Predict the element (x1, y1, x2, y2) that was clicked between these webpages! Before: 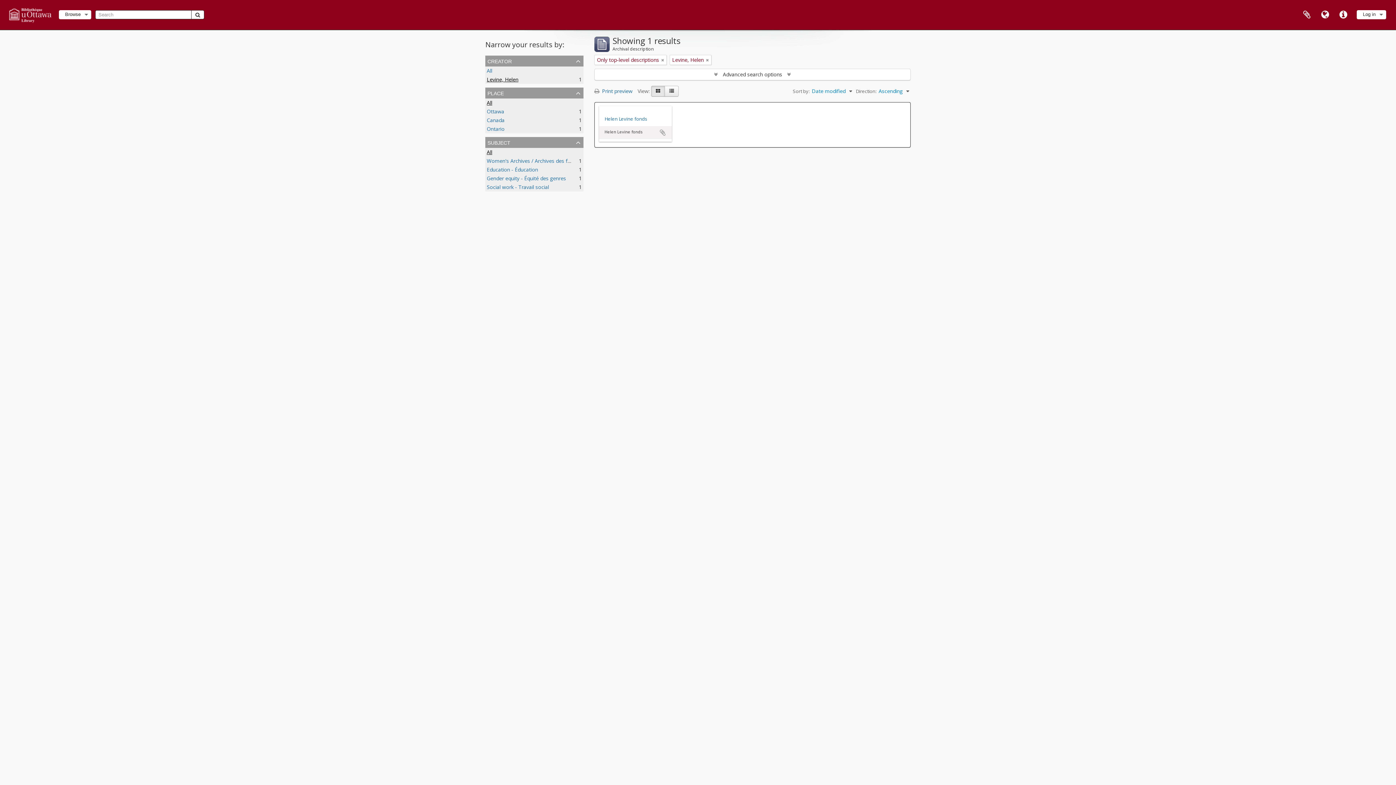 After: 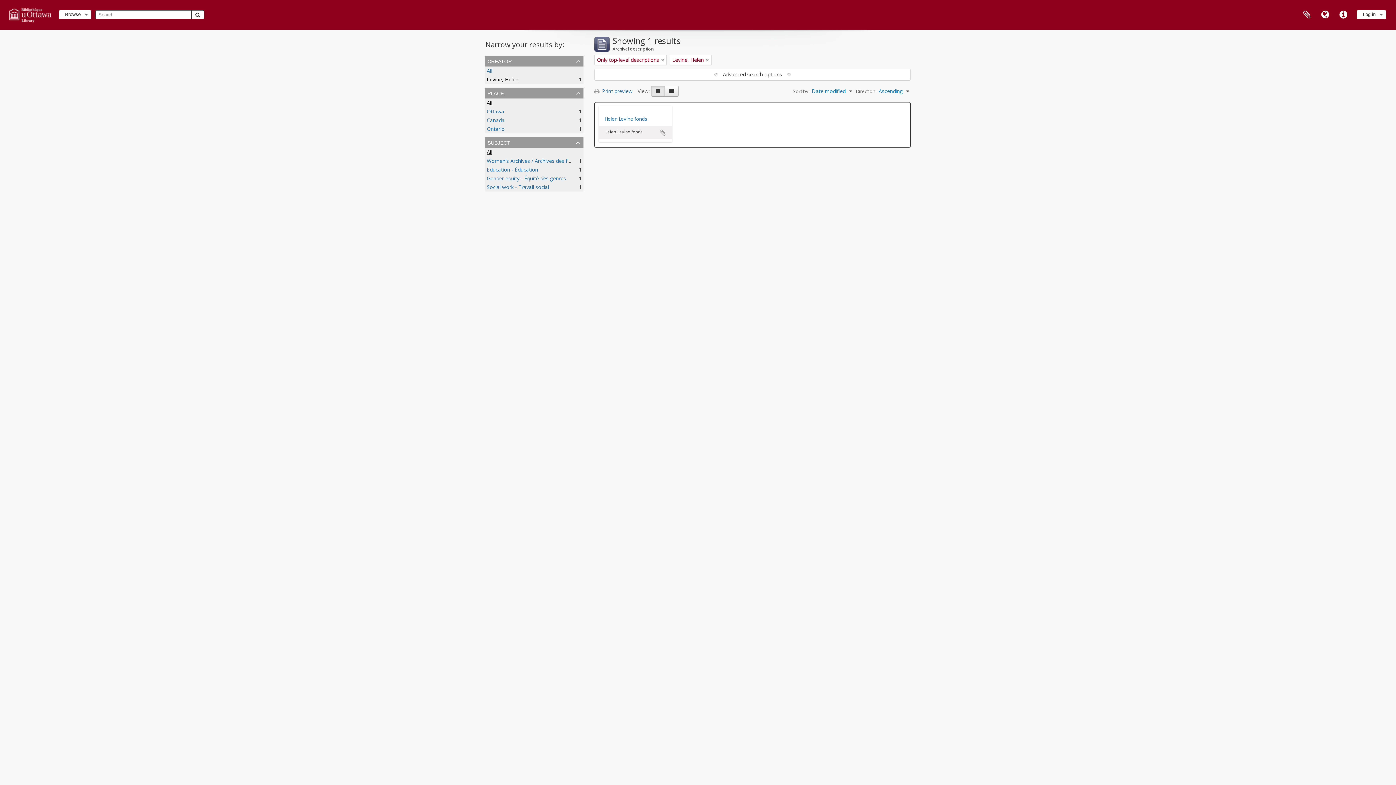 Action: bbox: (486, 76, 518, 82) label: Levine, Helen
, 1 results